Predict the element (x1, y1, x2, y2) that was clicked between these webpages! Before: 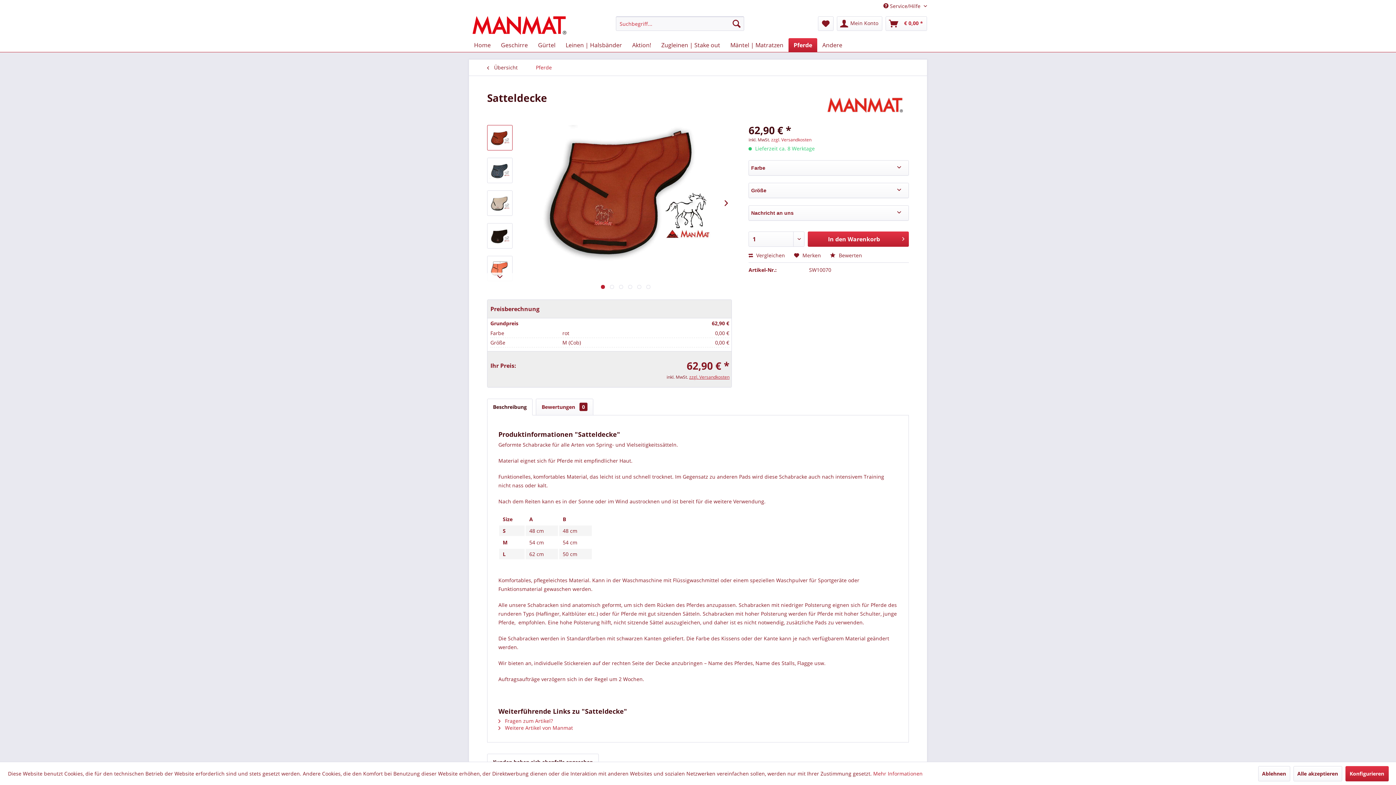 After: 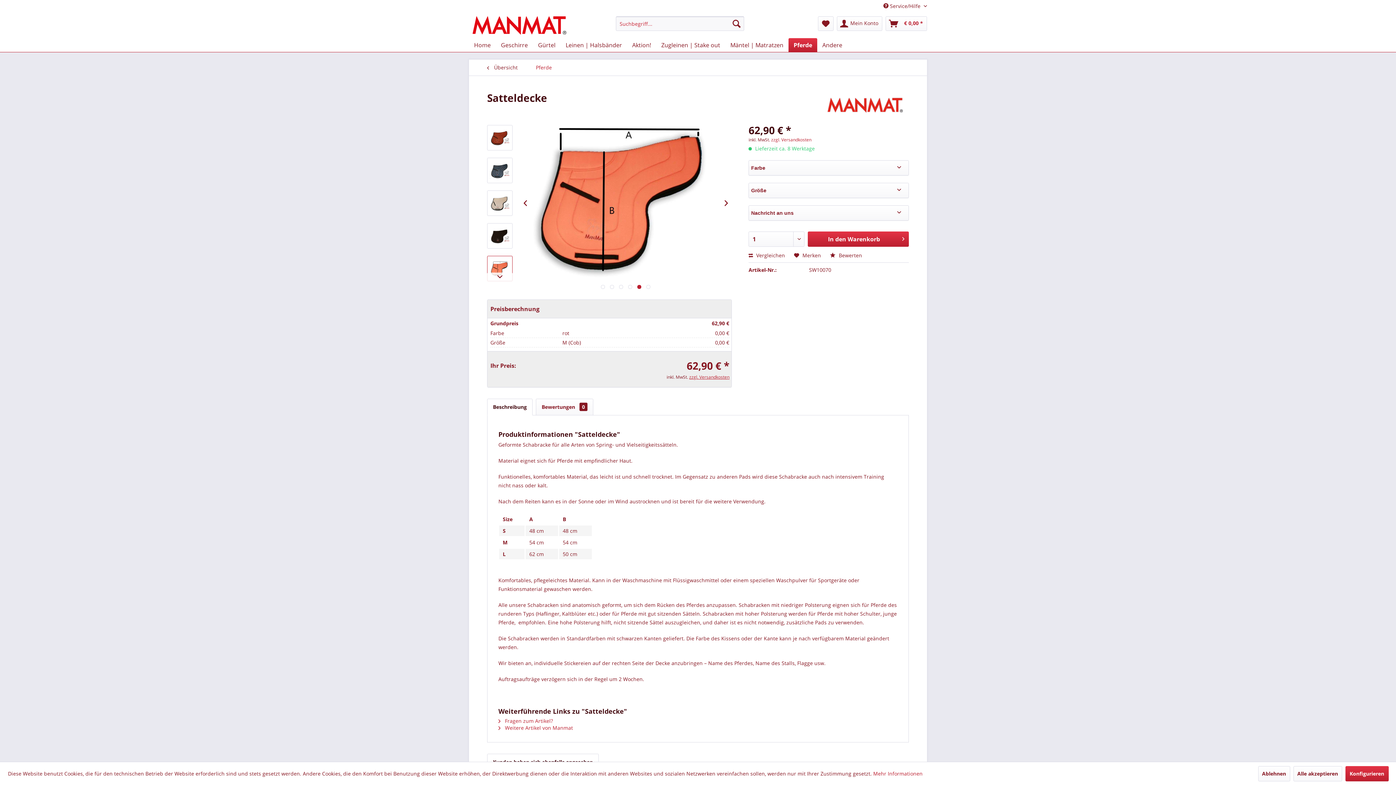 Action: label:   bbox: (637, 285, 641, 289)